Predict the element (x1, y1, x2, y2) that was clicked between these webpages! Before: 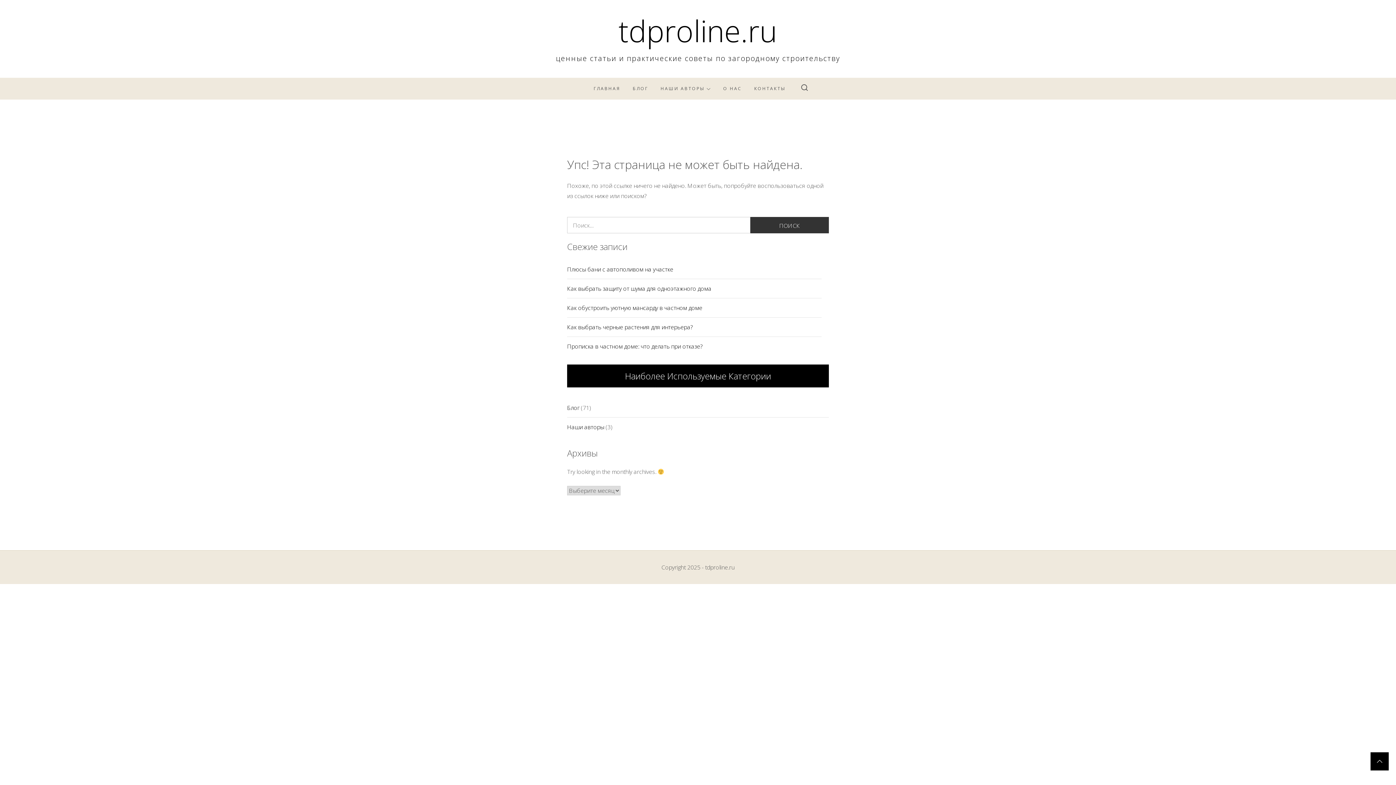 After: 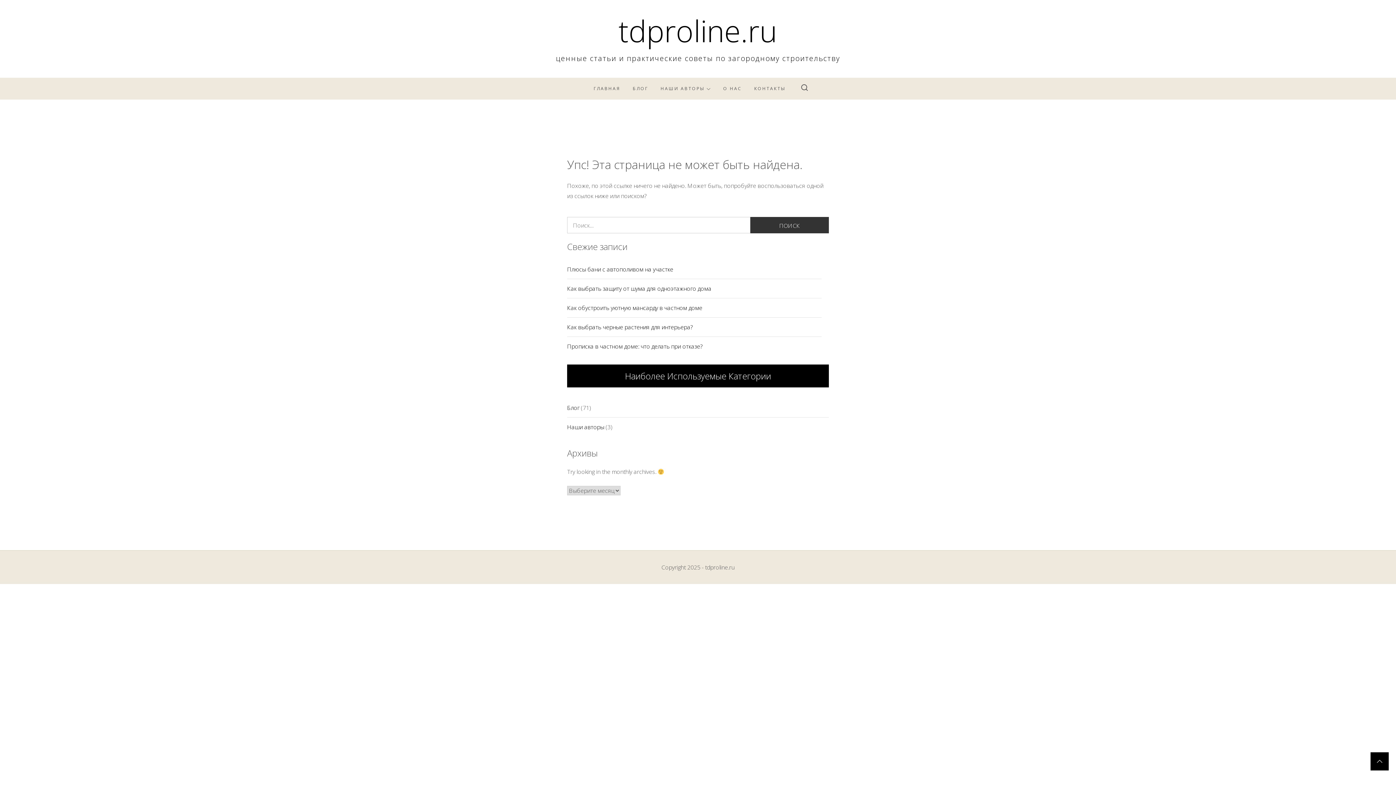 Action: bbox: (1370, 752, 1389, 770)